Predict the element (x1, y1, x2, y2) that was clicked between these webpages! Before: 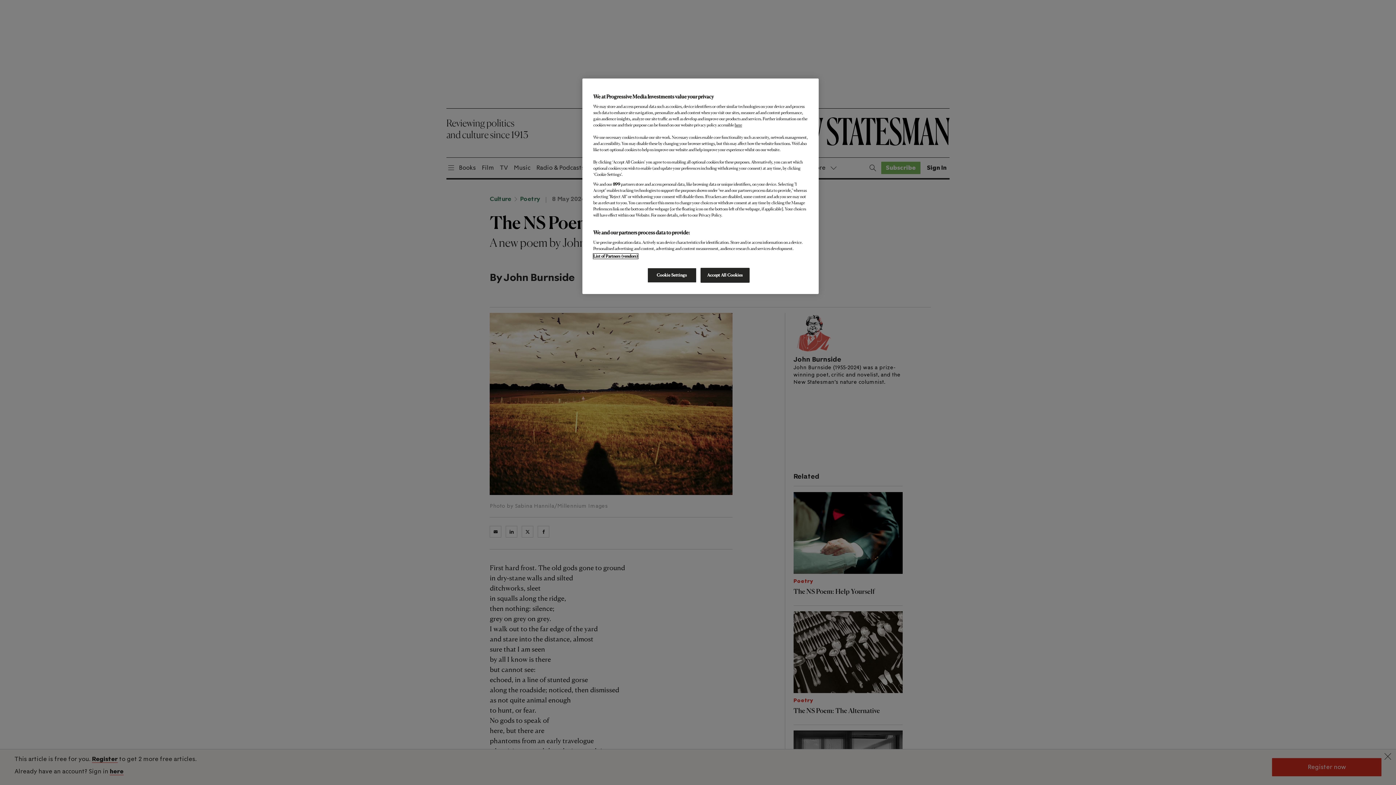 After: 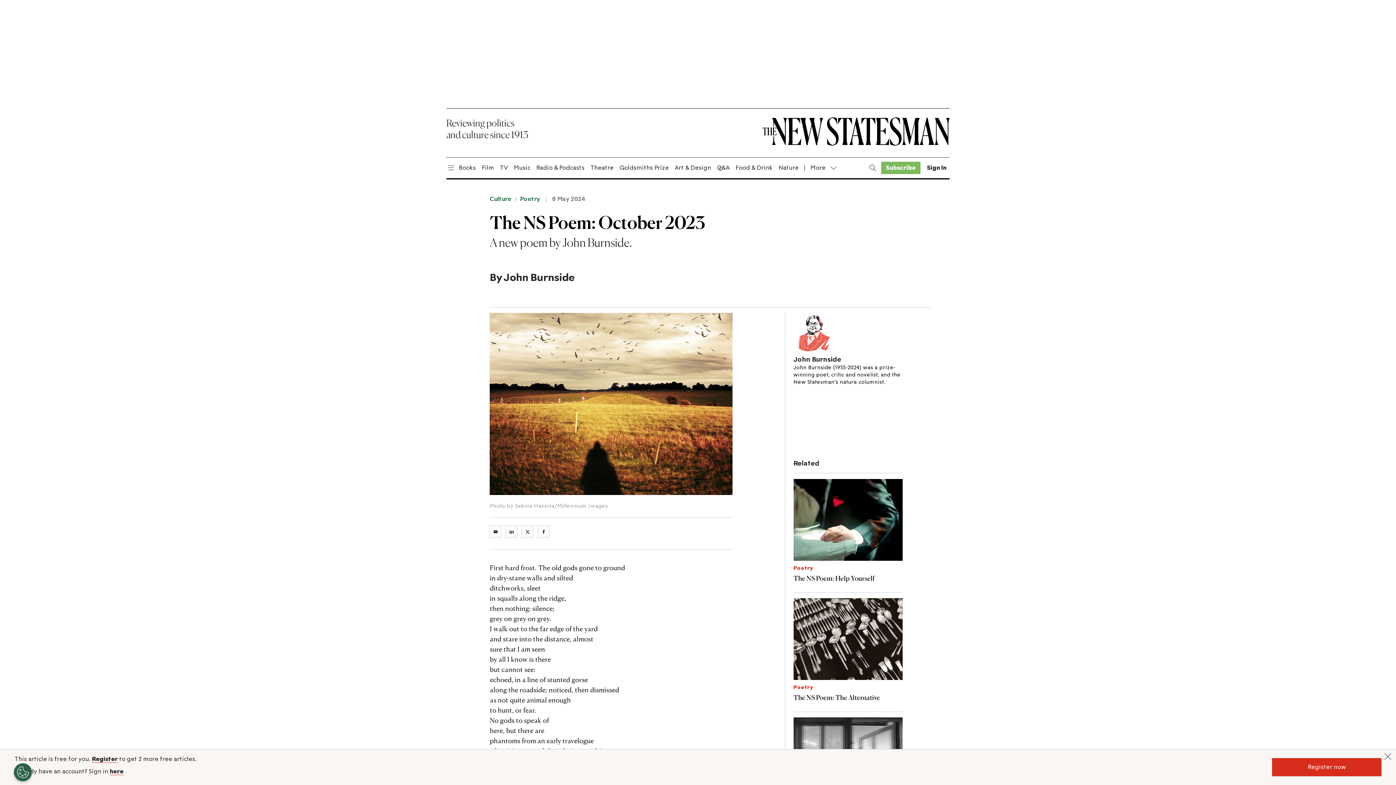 Action: bbox: (700, 268, 749, 282) label: Accept All Cookies